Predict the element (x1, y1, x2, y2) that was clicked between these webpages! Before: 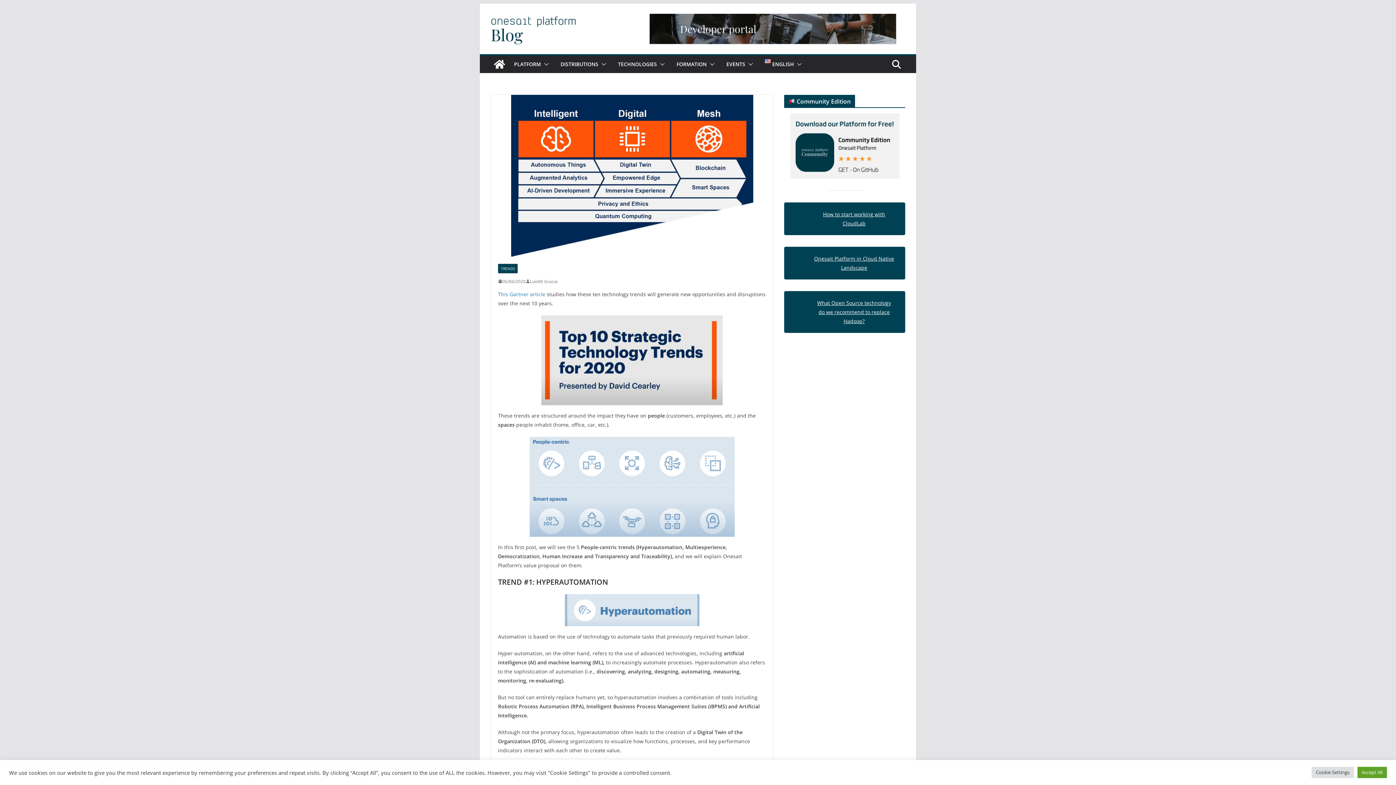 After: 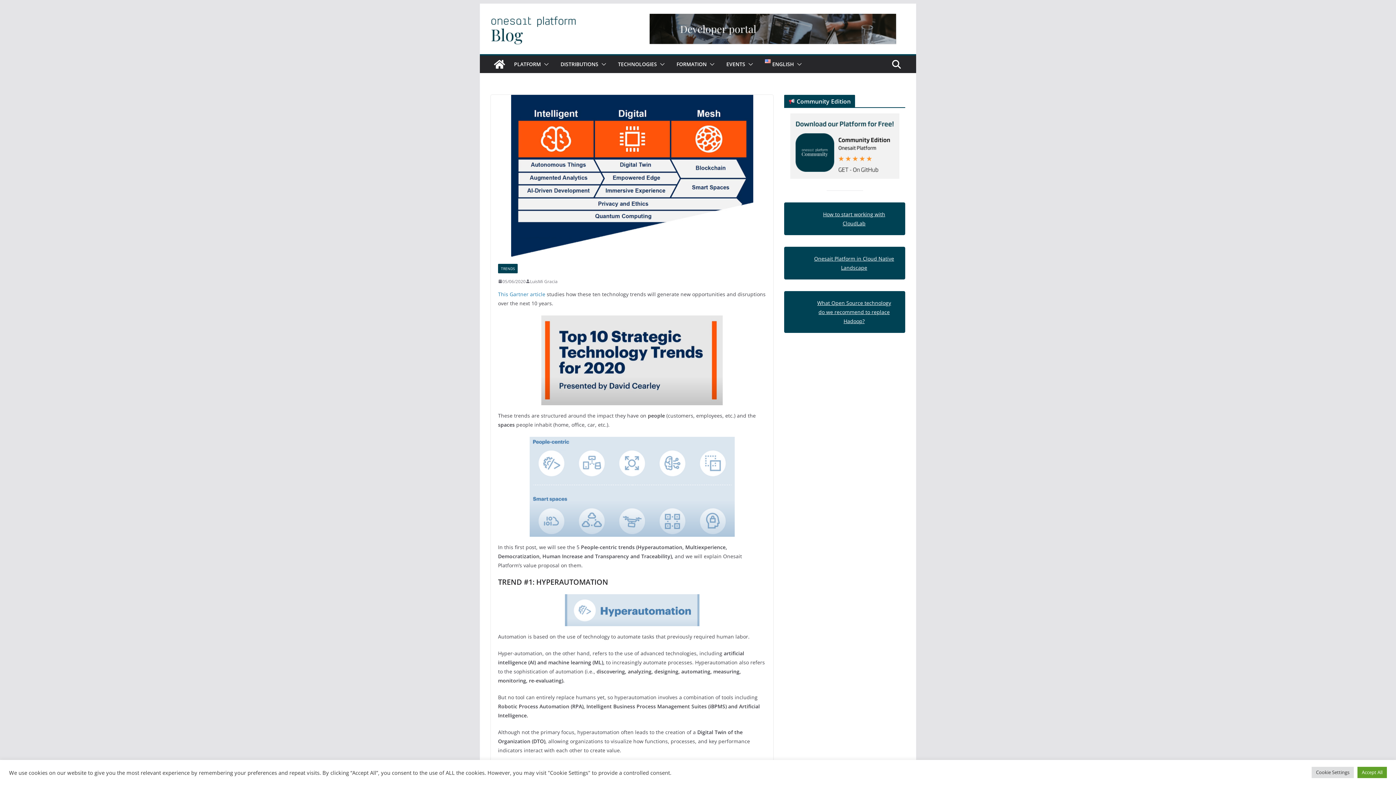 Action: bbox: (784, 113, 905, 179)